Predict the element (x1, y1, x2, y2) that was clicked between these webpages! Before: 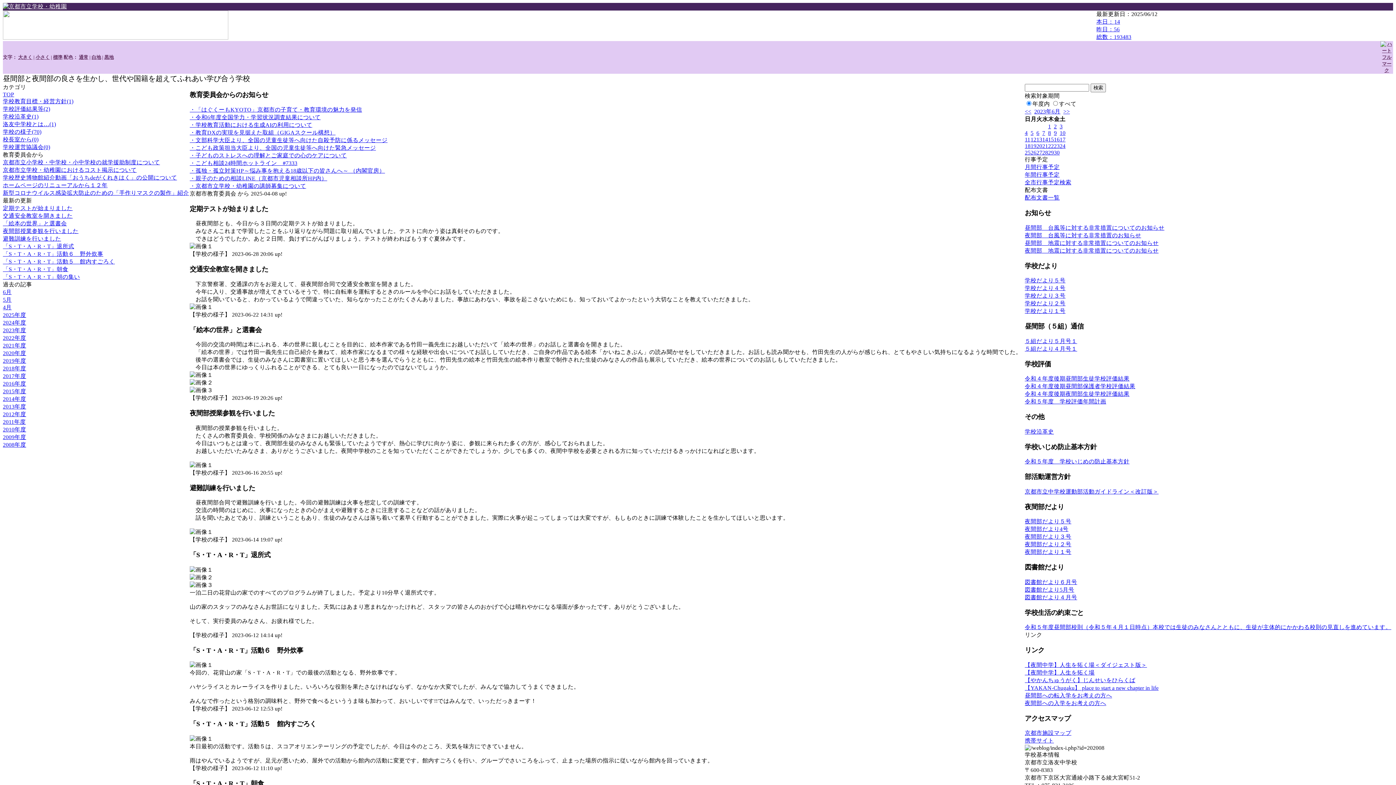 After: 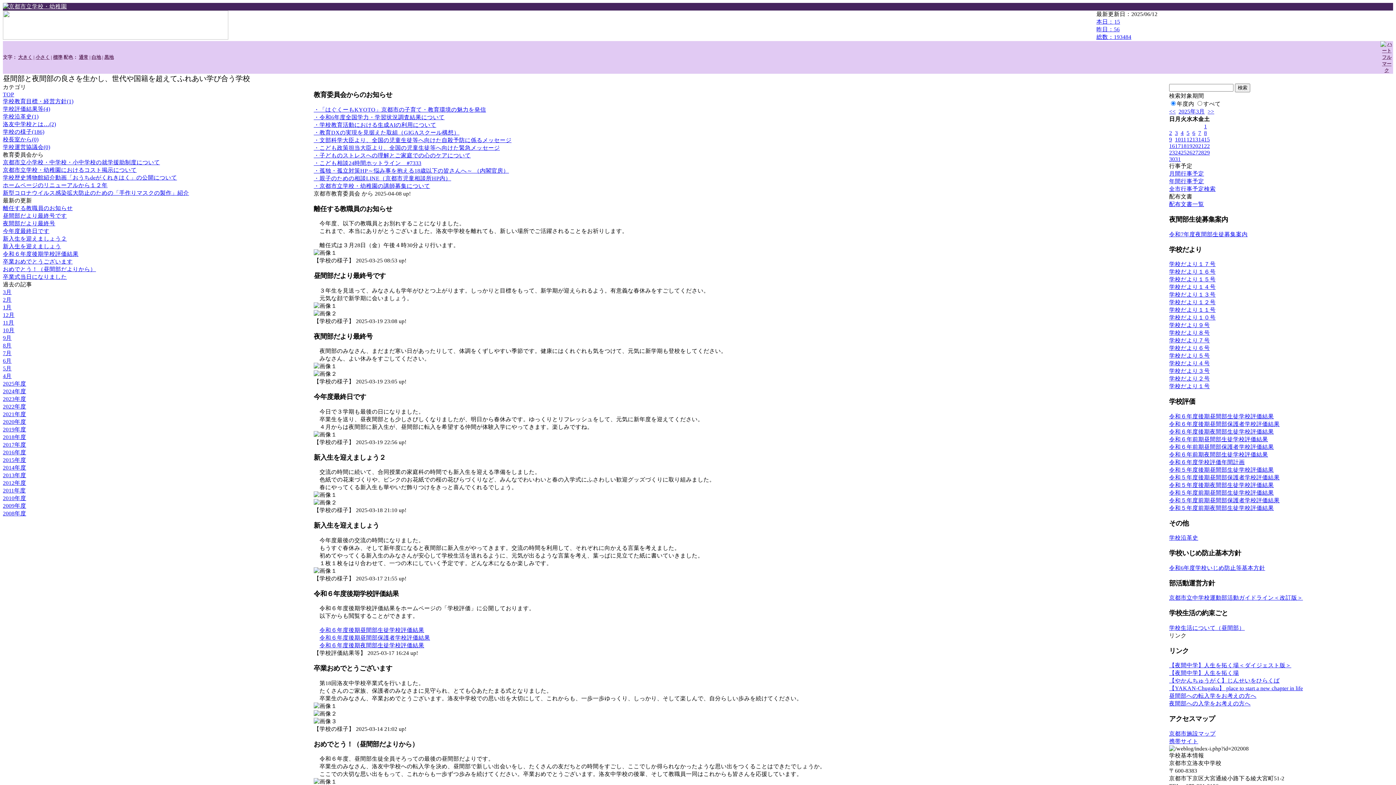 Action: label: 2024年度 bbox: (2, 319, 26, 325)